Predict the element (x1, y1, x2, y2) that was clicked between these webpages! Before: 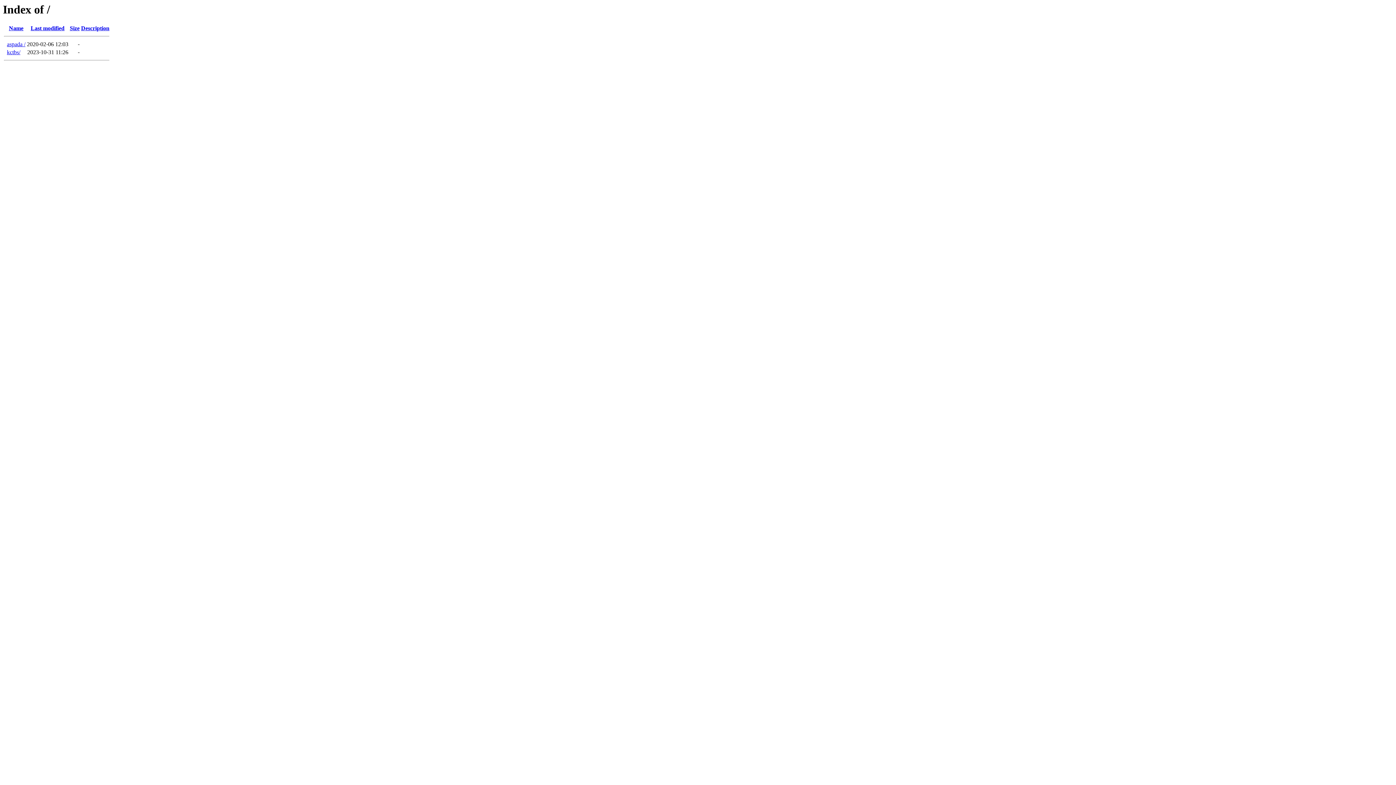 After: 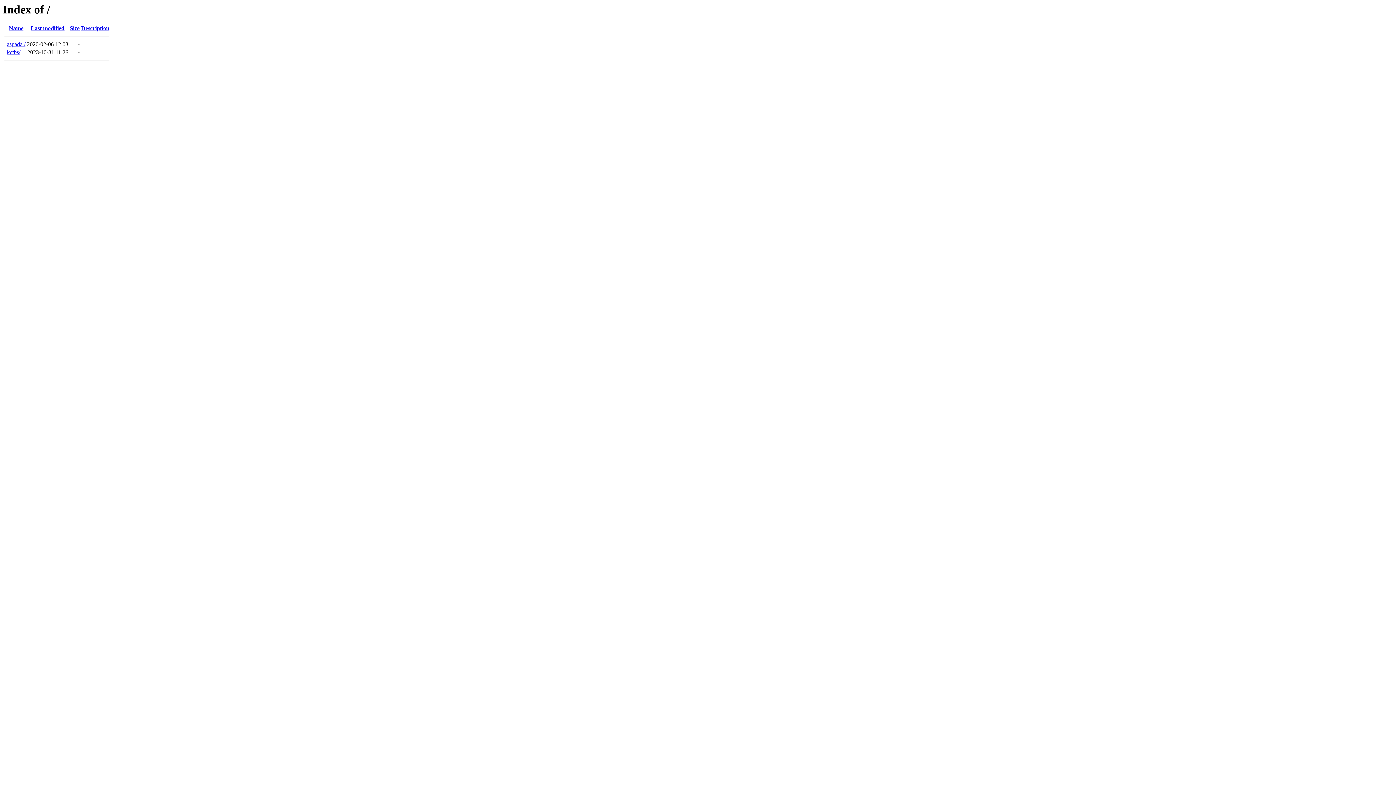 Action: bbox: (30, 25, 64, 31) label: Last modified